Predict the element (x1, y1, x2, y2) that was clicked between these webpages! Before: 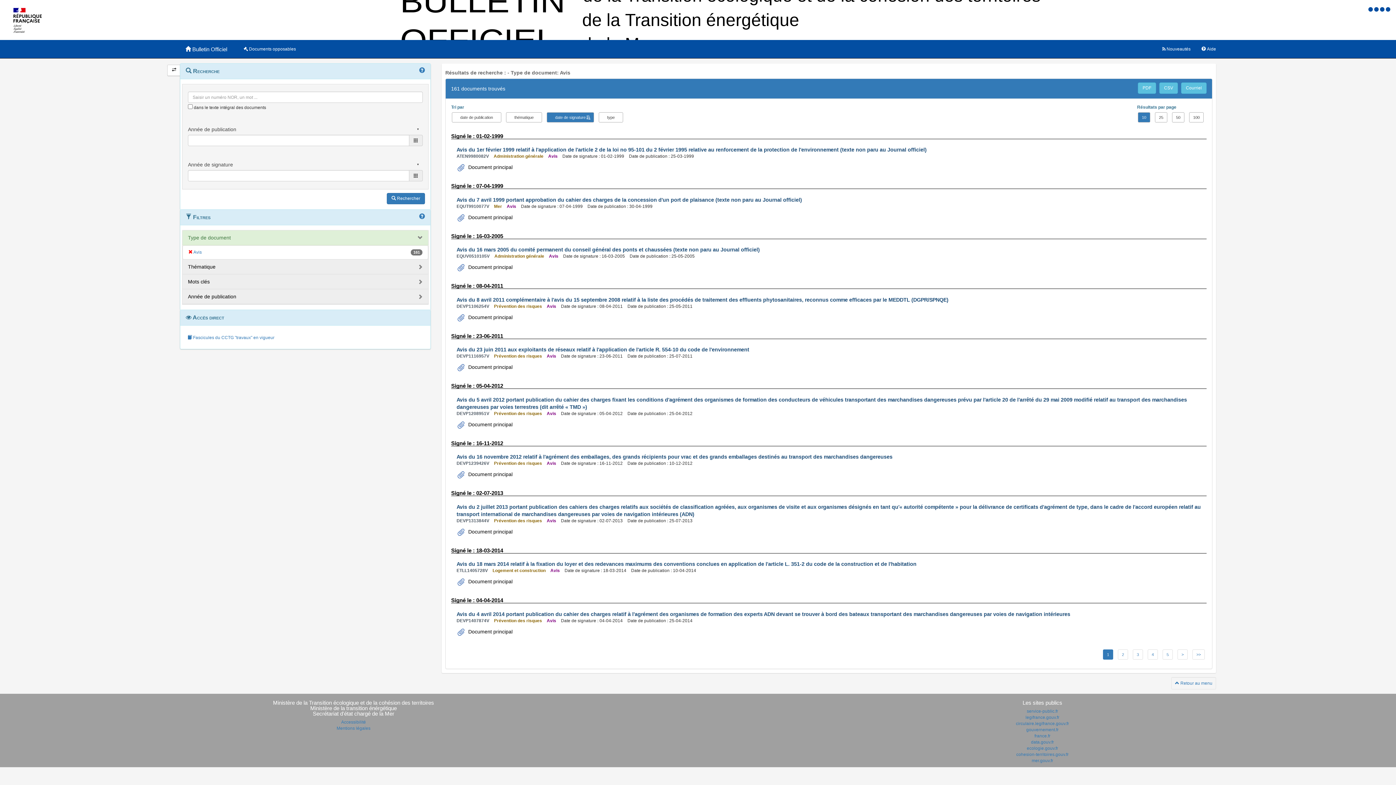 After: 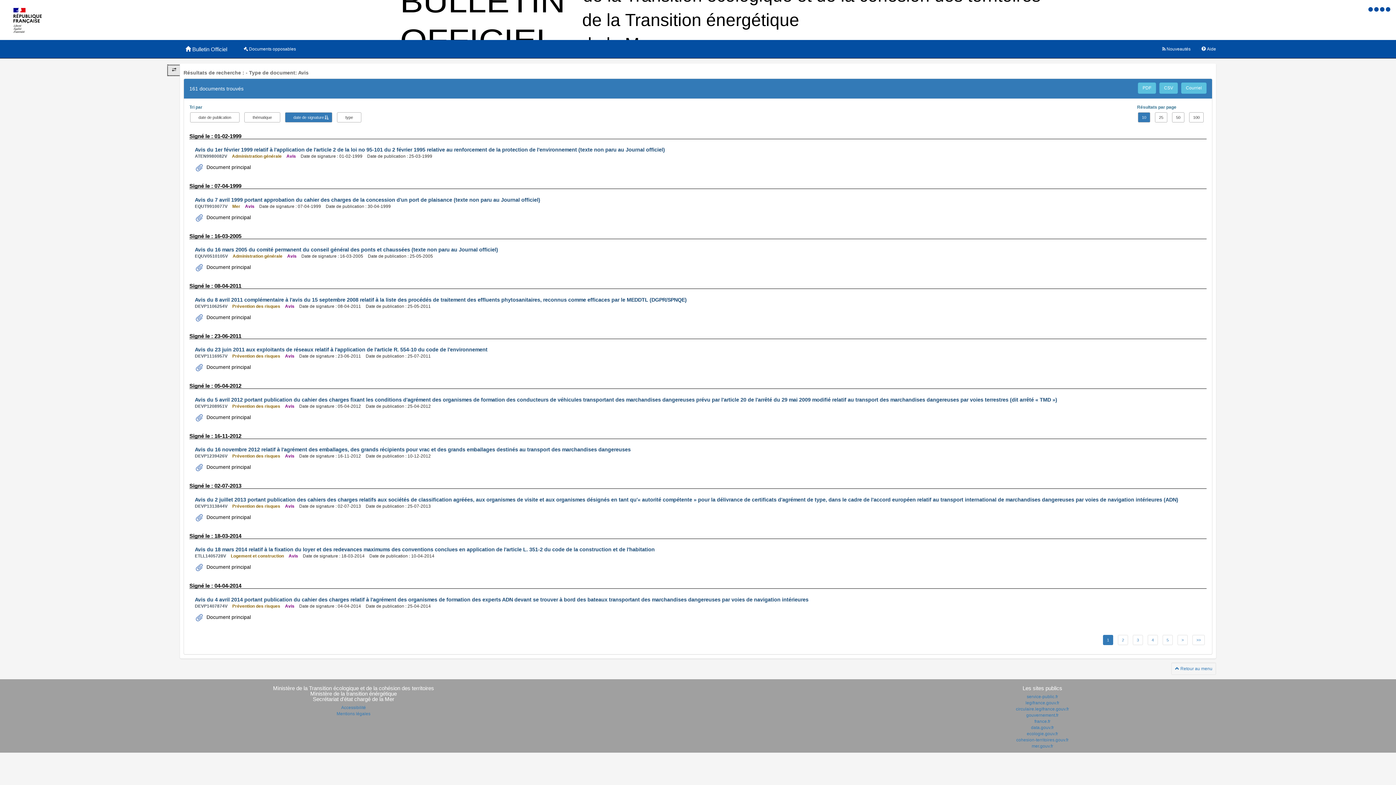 Action: bbox: (167, 64, 180, 76)